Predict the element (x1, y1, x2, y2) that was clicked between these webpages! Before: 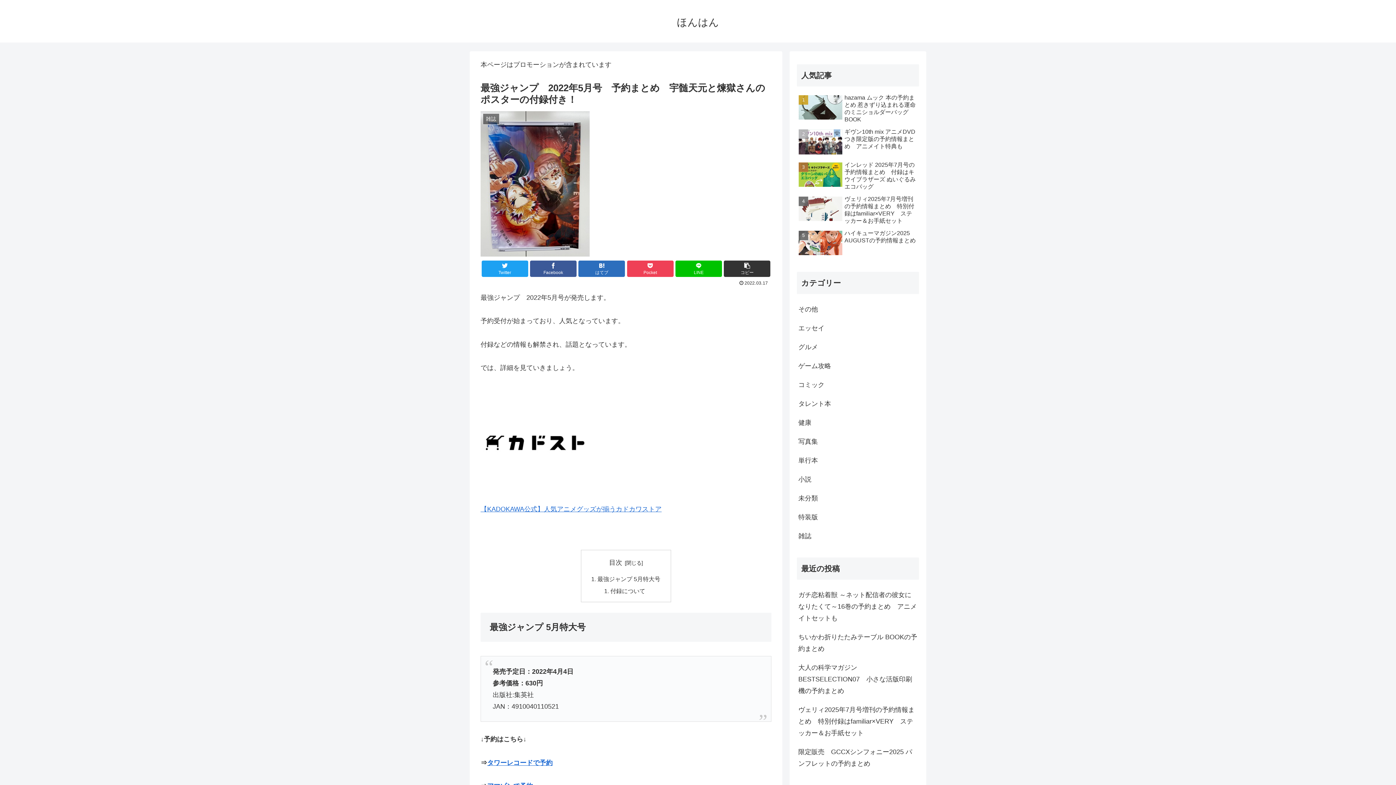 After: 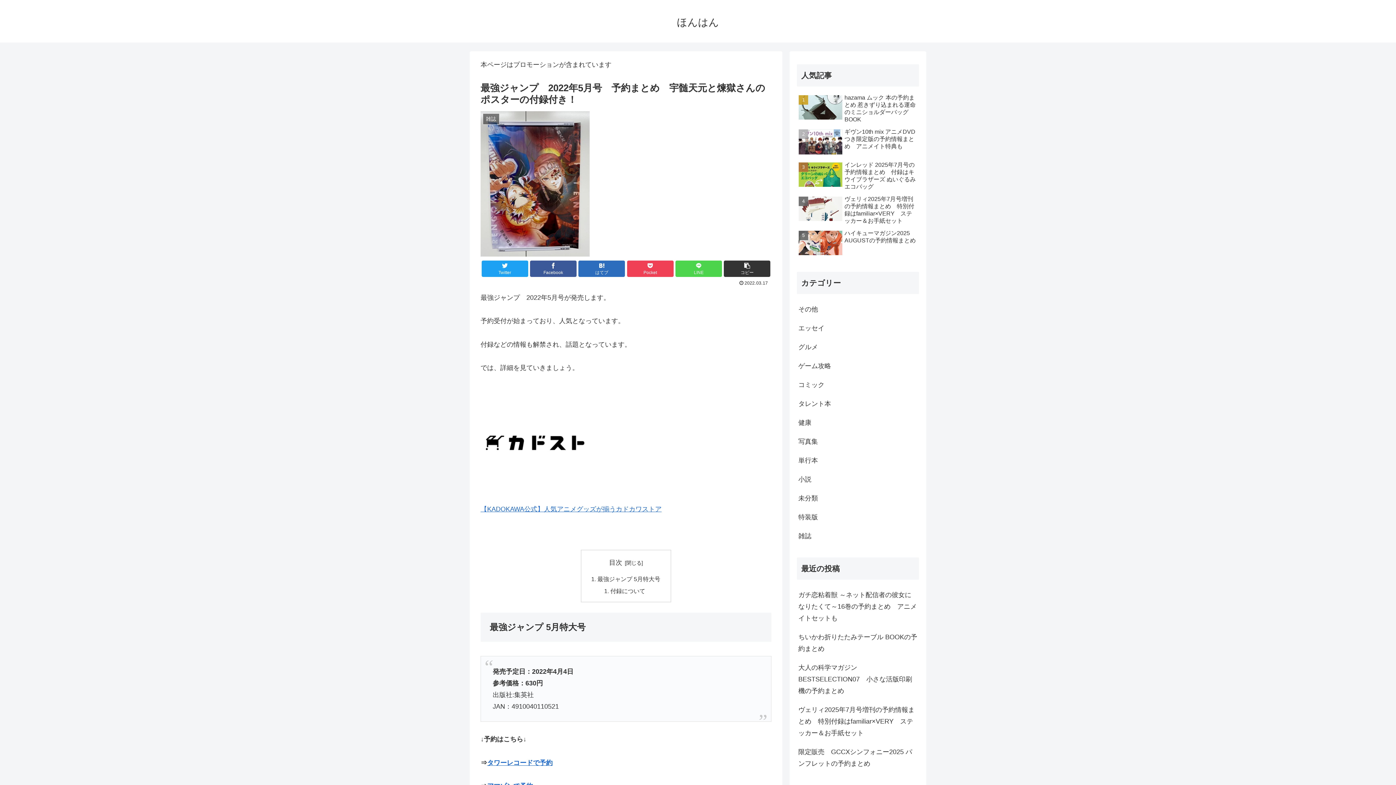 Action: bbox: (675, 260, 722, 277) label: LINE